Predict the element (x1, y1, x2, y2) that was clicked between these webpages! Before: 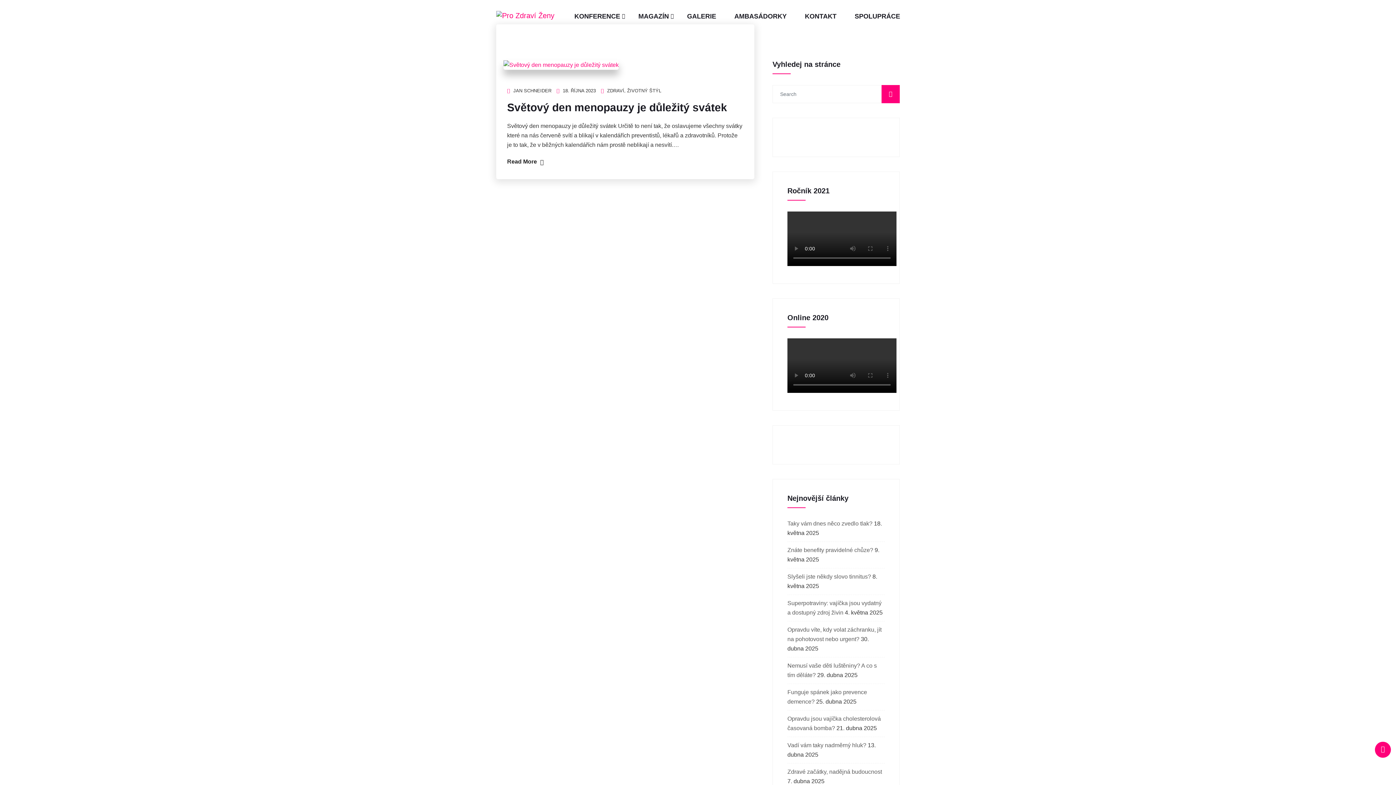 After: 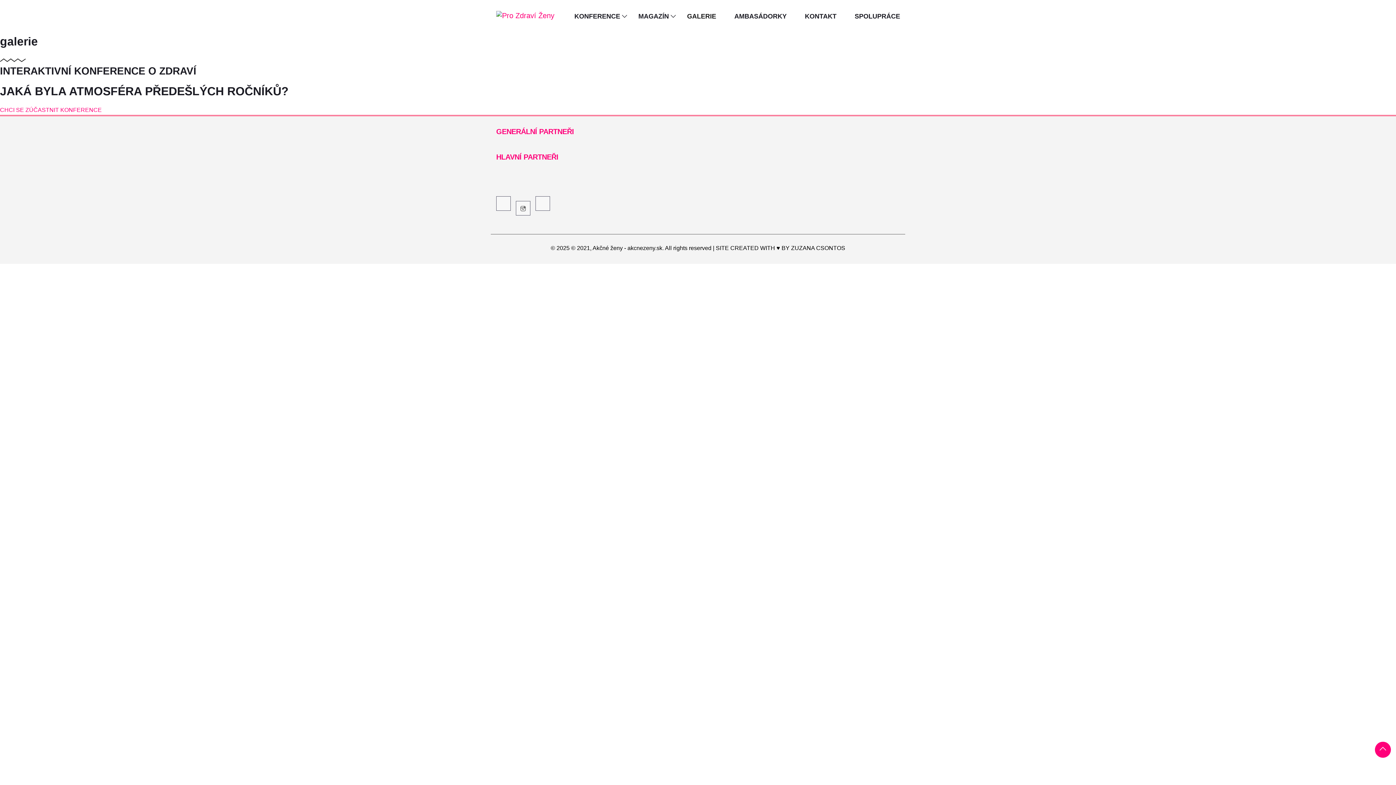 Action: bbox: (685, 1, 718, 30) label: GALERIE